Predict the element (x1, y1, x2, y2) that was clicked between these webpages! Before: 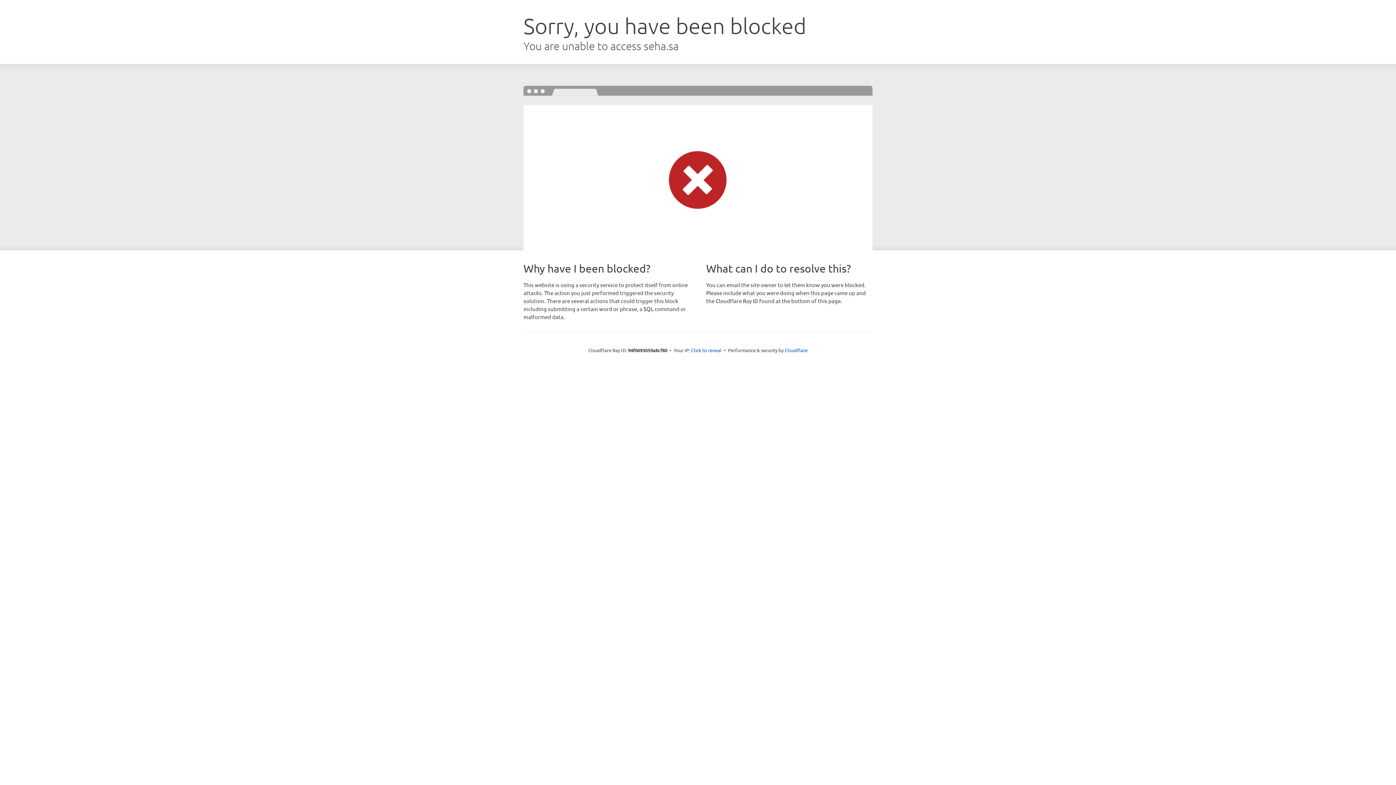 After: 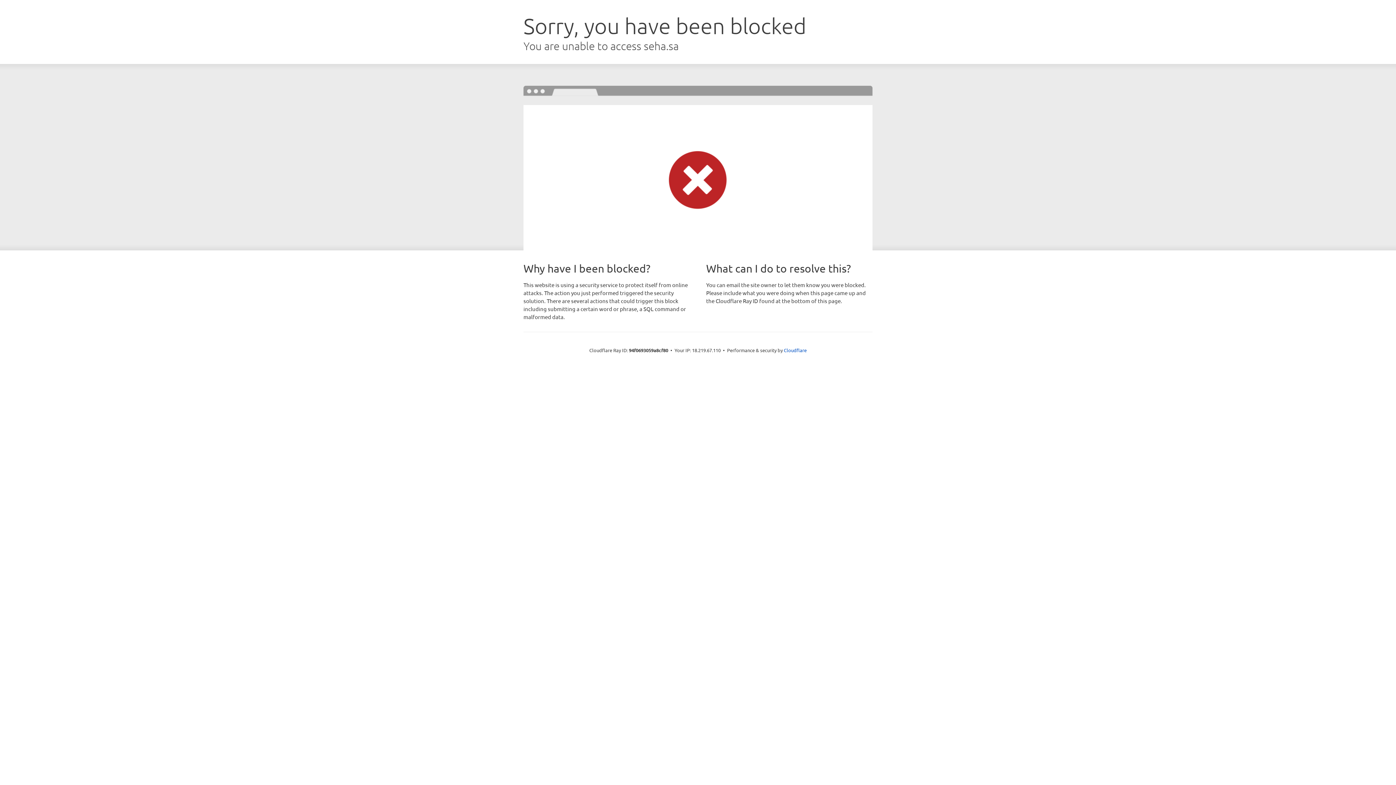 Action: label: Click to reveal bbox: (691, 346, 721, 353)